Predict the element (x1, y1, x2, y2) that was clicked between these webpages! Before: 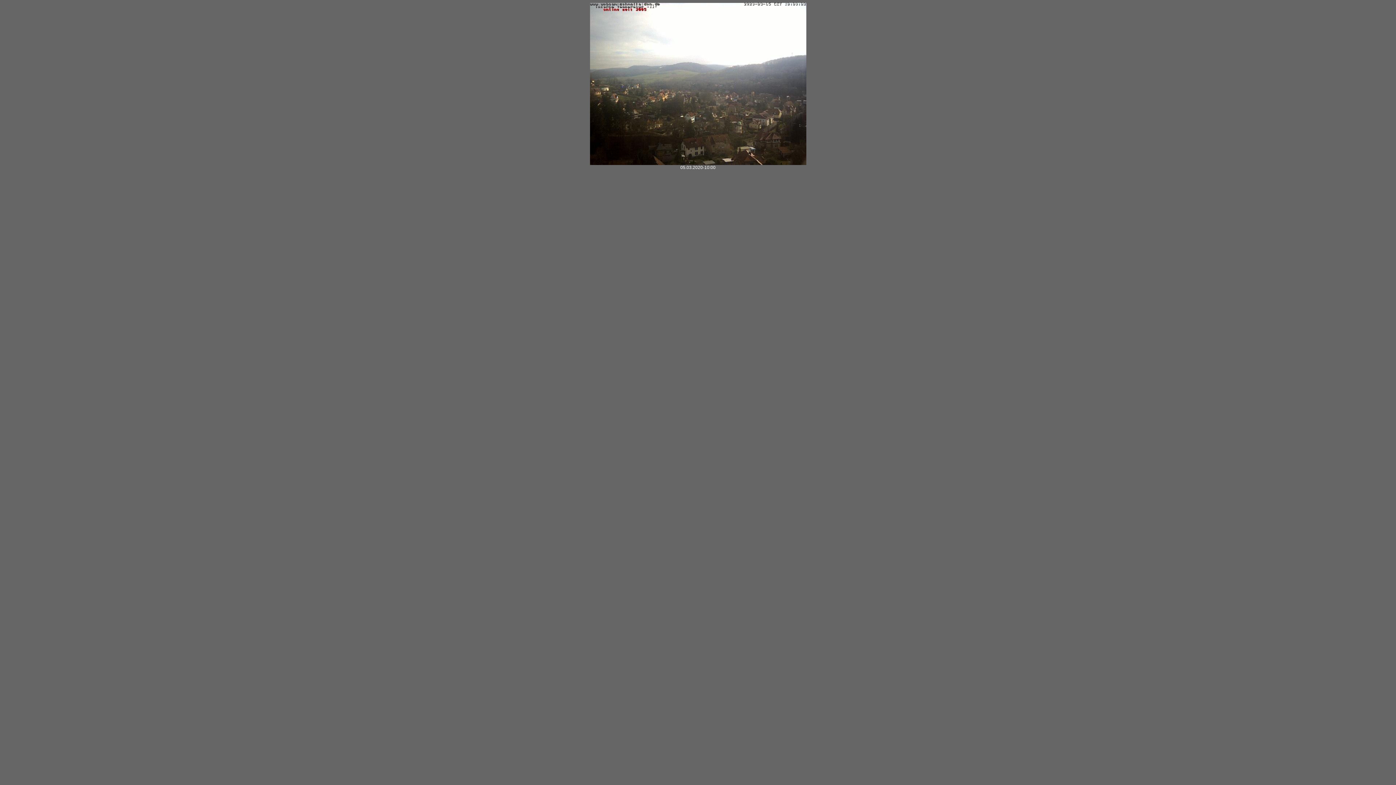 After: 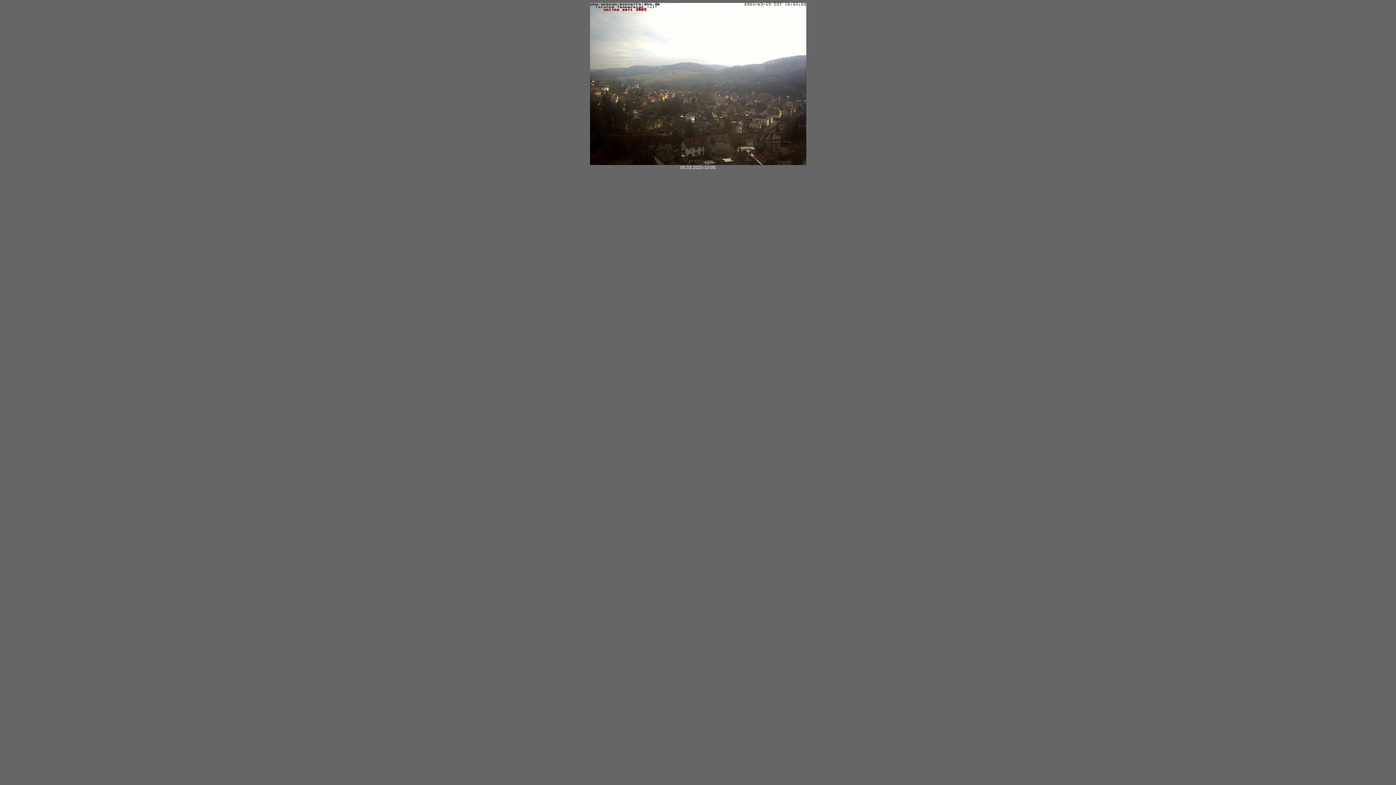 Action: bbox: (590, 161, 806, 166)